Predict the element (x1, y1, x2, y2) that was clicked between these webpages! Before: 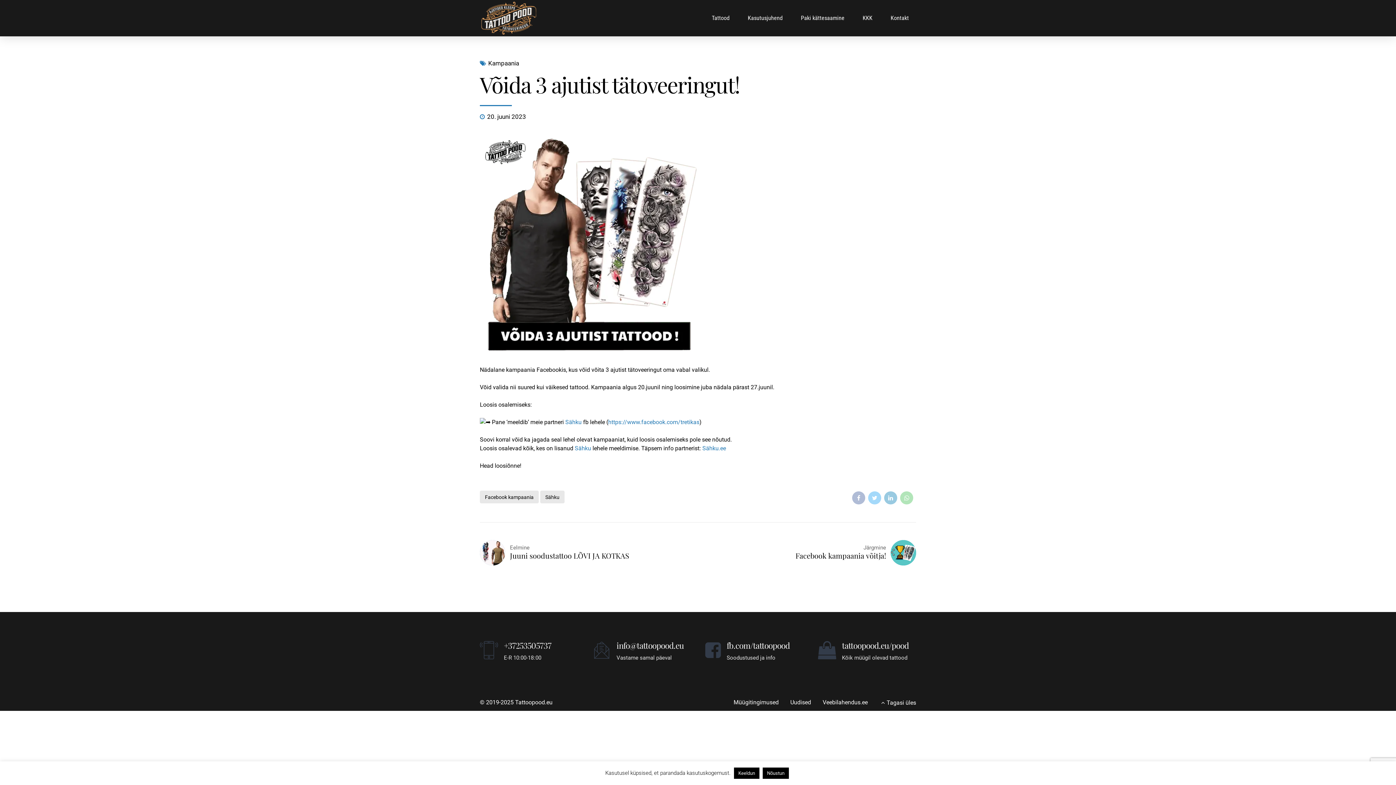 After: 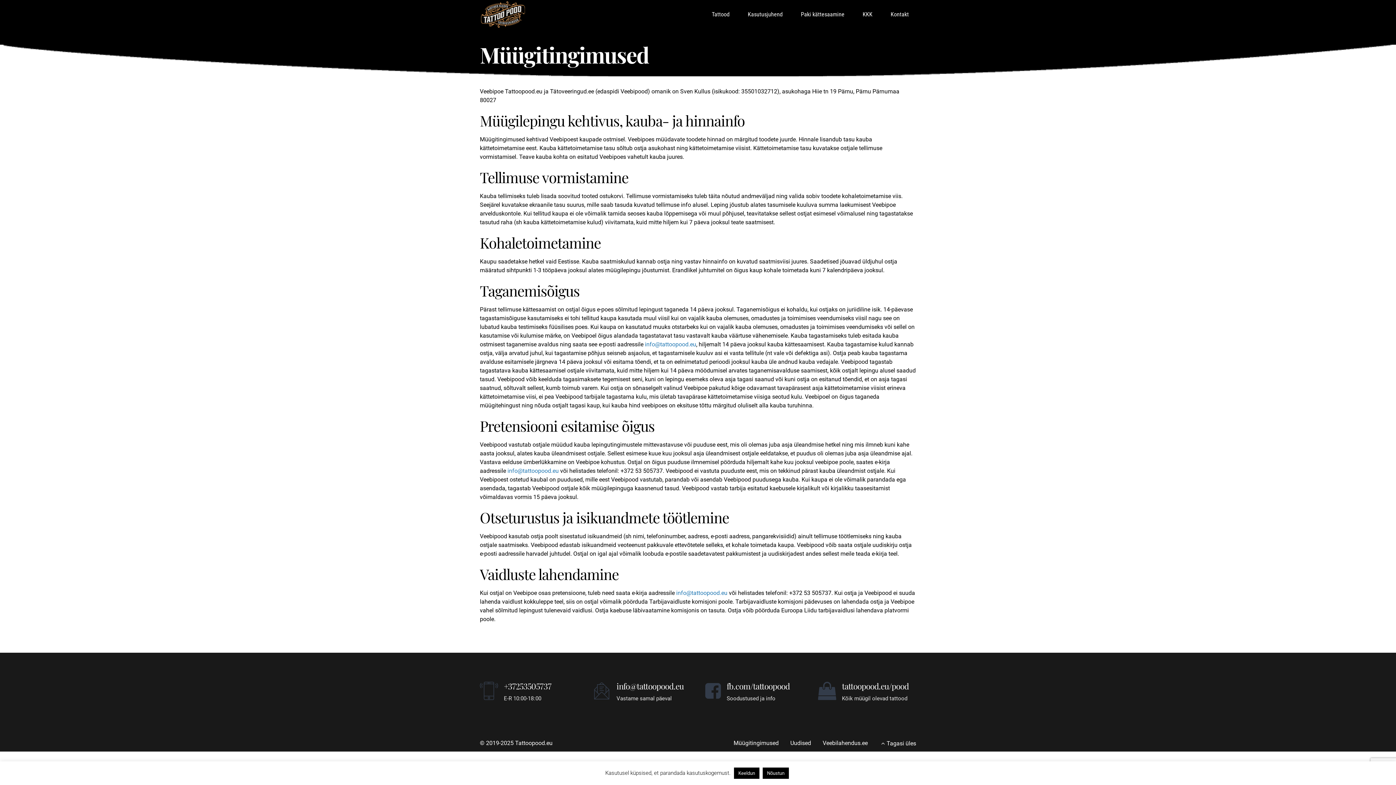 Action: bbox: (733, 699, 778, 706) label: Müügitingimused